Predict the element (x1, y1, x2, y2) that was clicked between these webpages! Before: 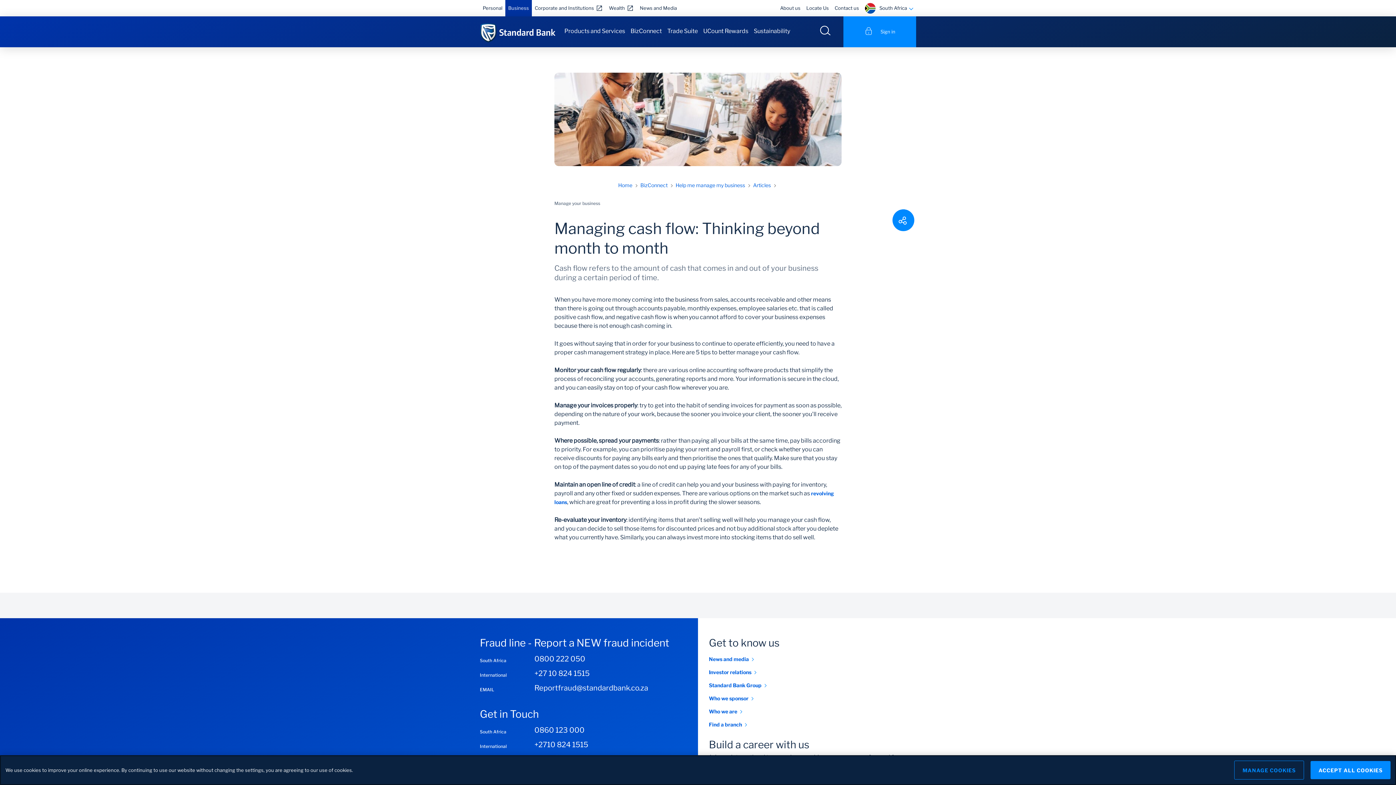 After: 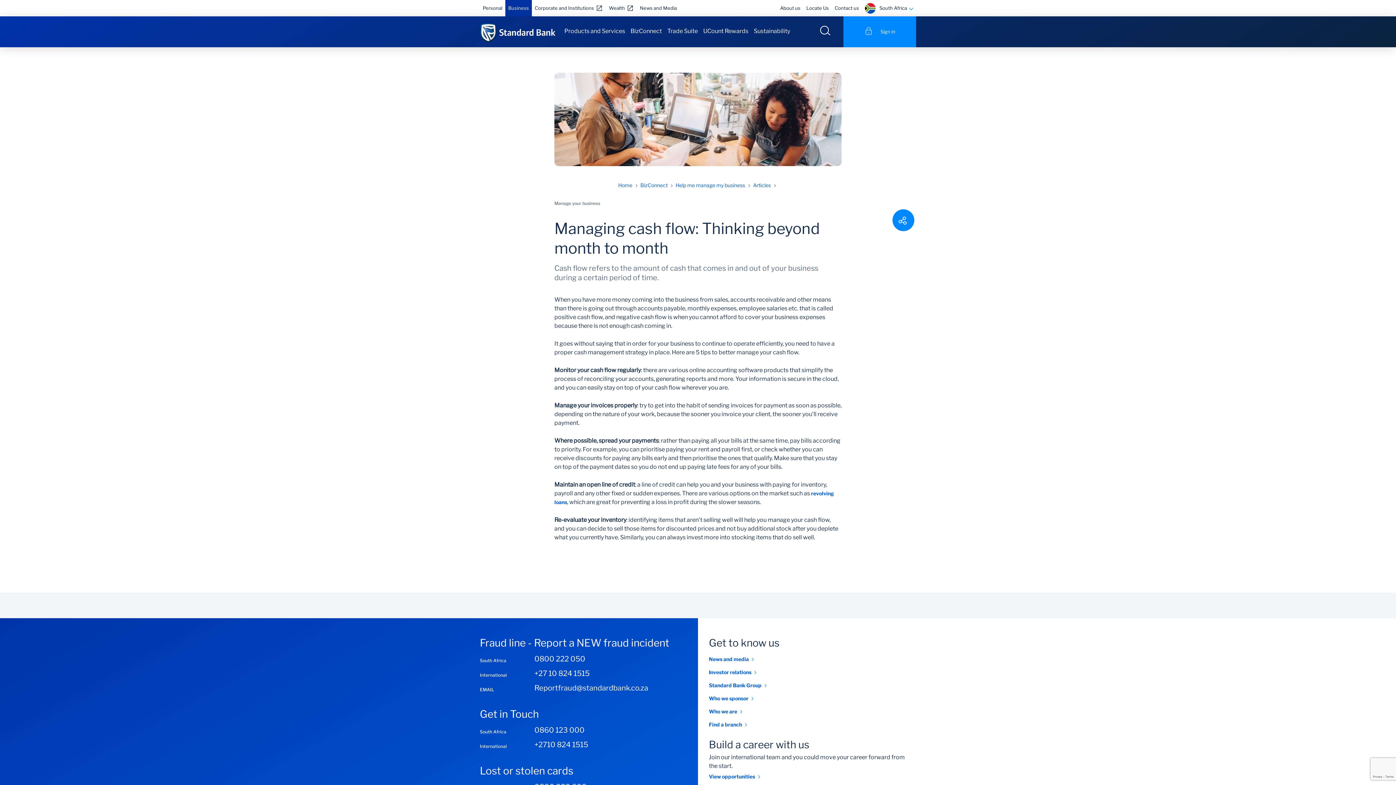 Action: label: ACCEPT ALL COOKIES bbox: (1310, 761, 1390, 779)